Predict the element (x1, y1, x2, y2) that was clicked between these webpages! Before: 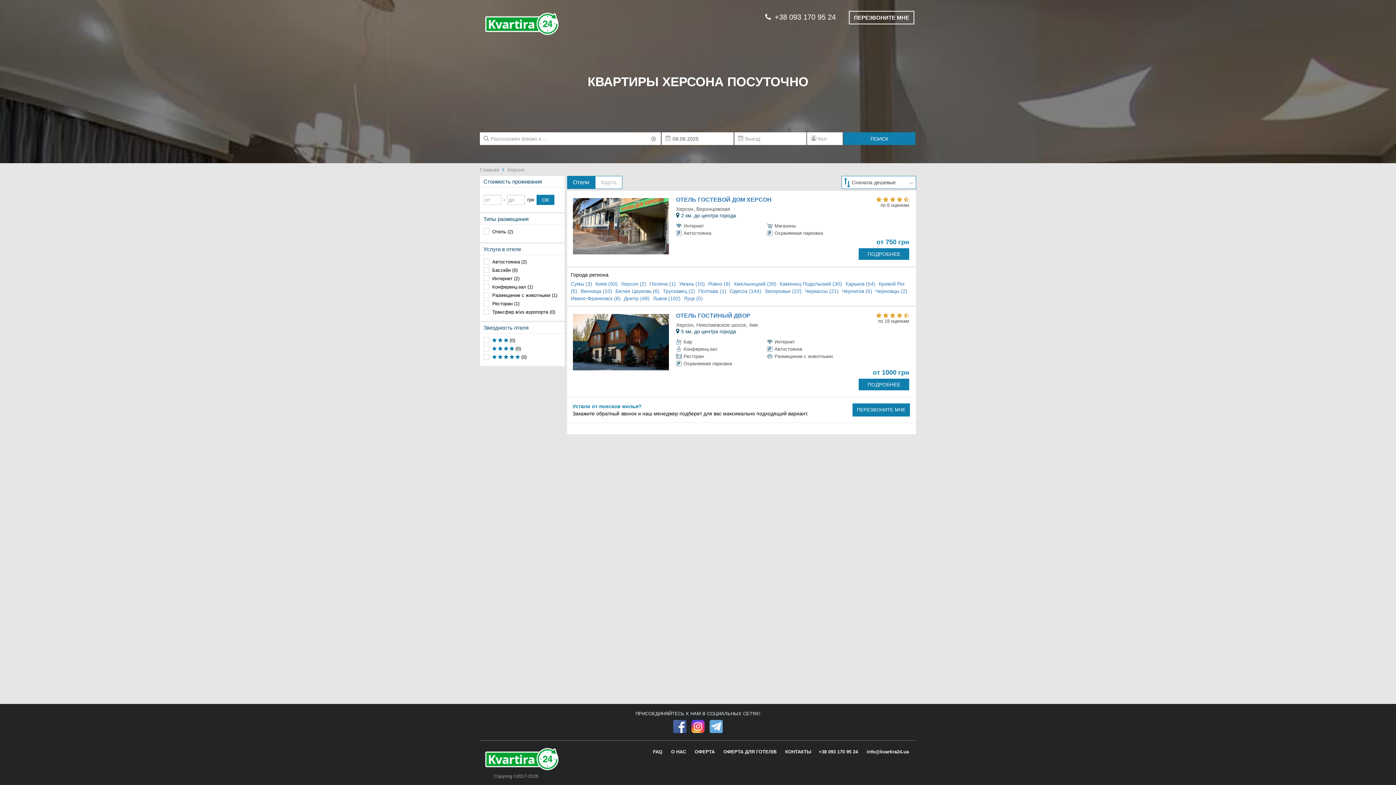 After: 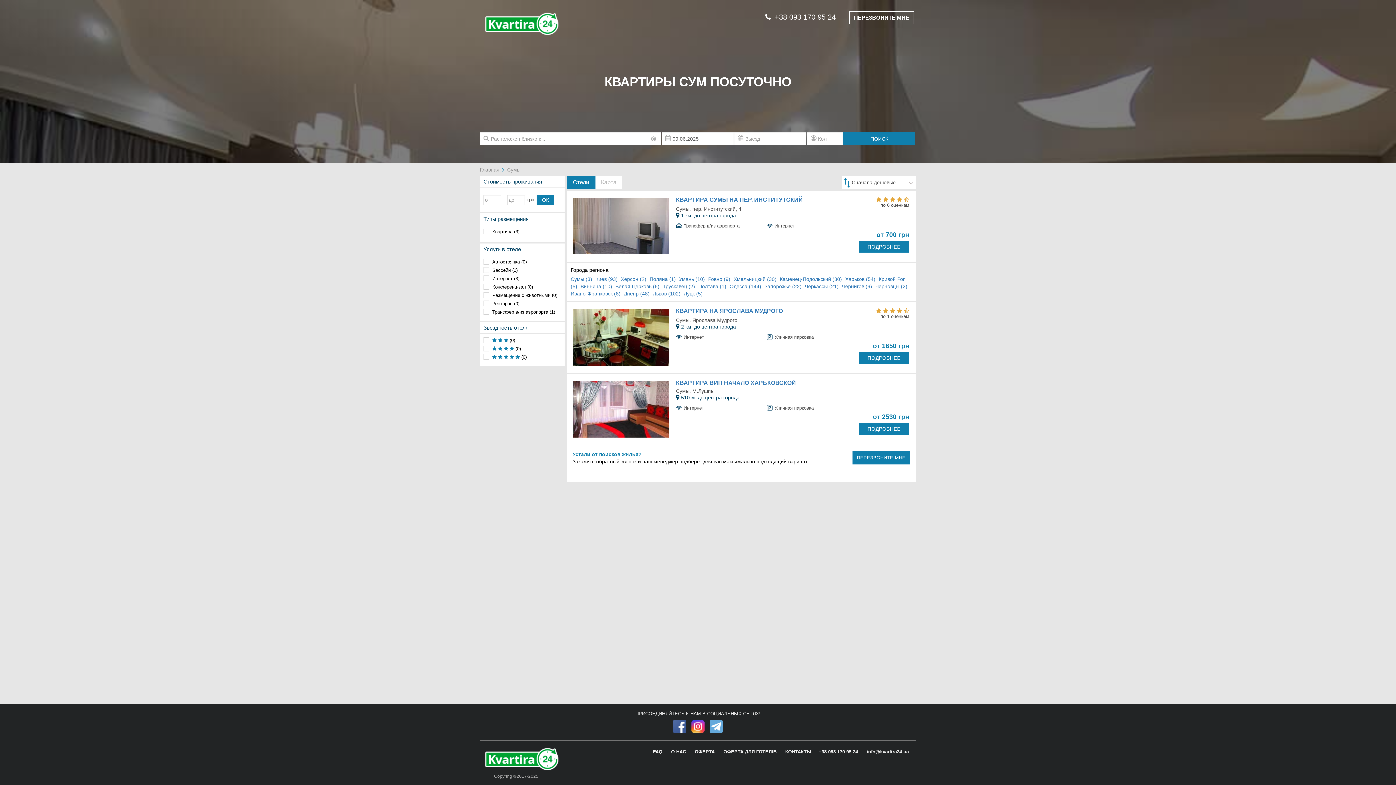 Action: label: Сумы (3)  bbox: (570, 281, 595, 286)